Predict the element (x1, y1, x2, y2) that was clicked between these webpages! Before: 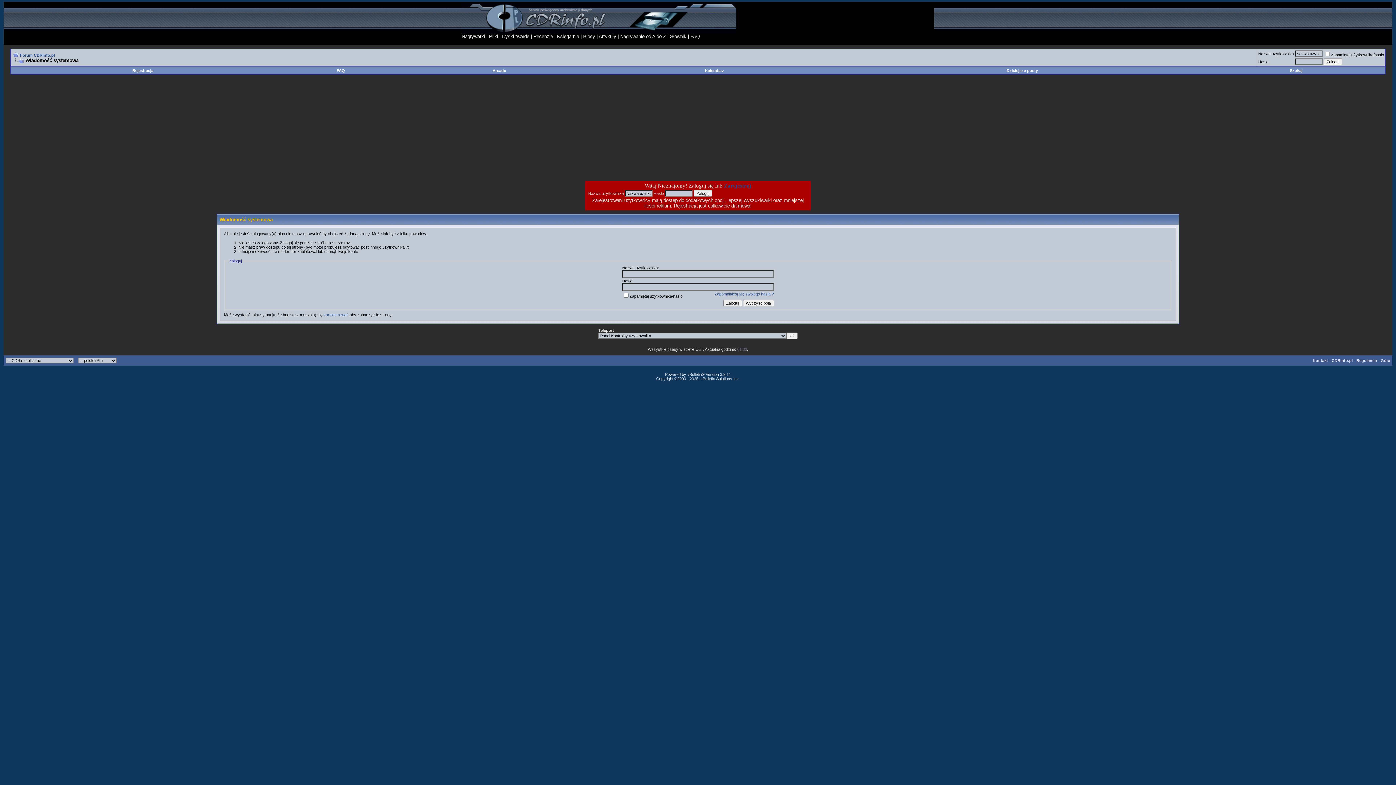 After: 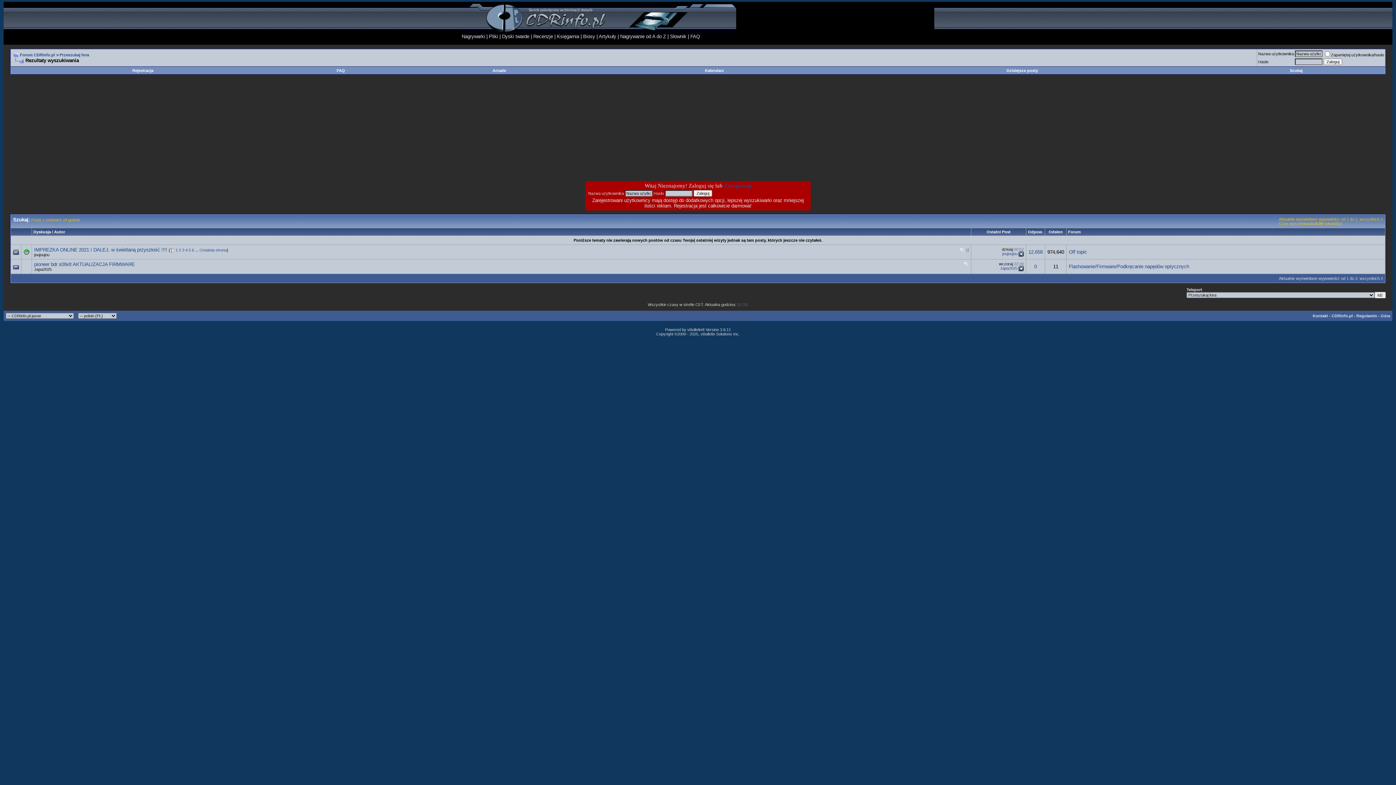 Action: bbox: (1006, 68, 1038, 72) label: Dzisiejsze posty